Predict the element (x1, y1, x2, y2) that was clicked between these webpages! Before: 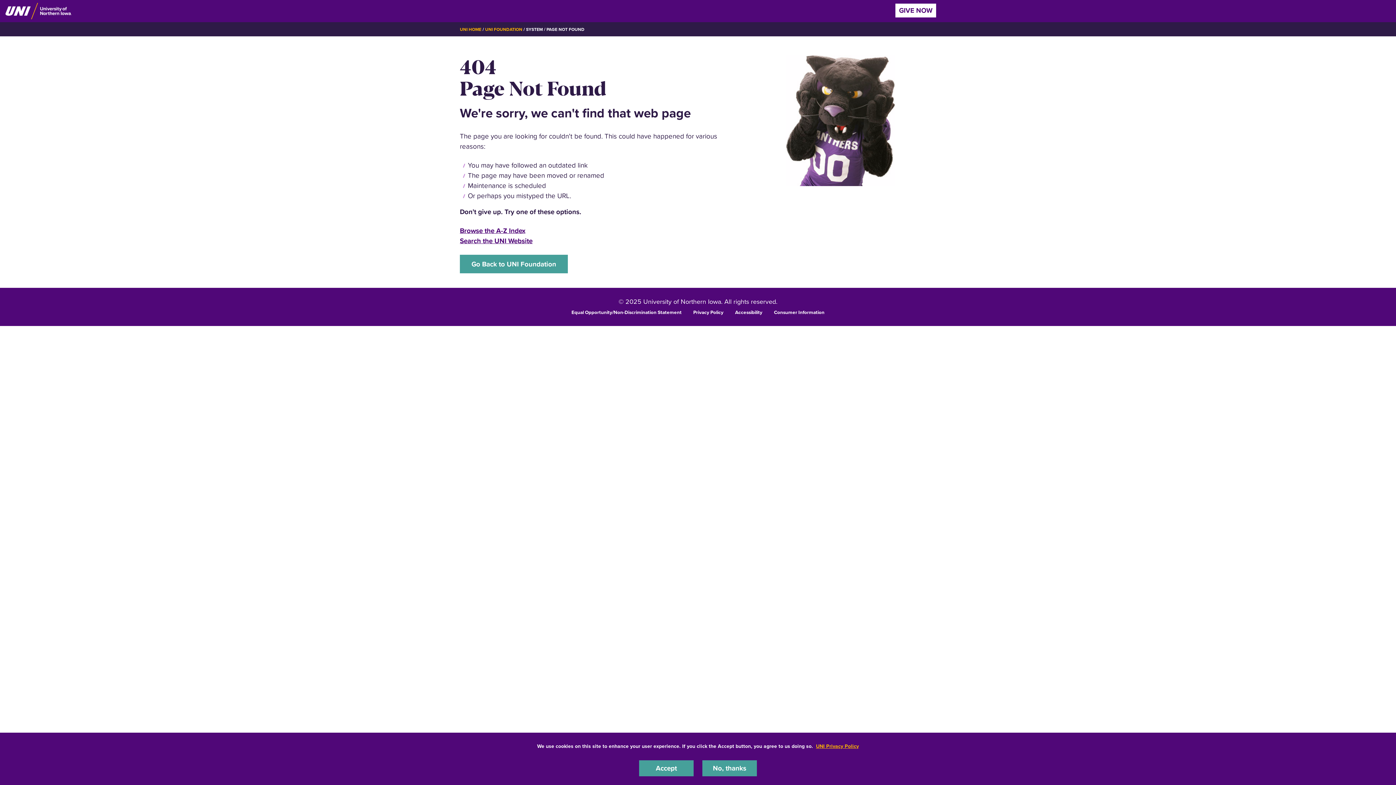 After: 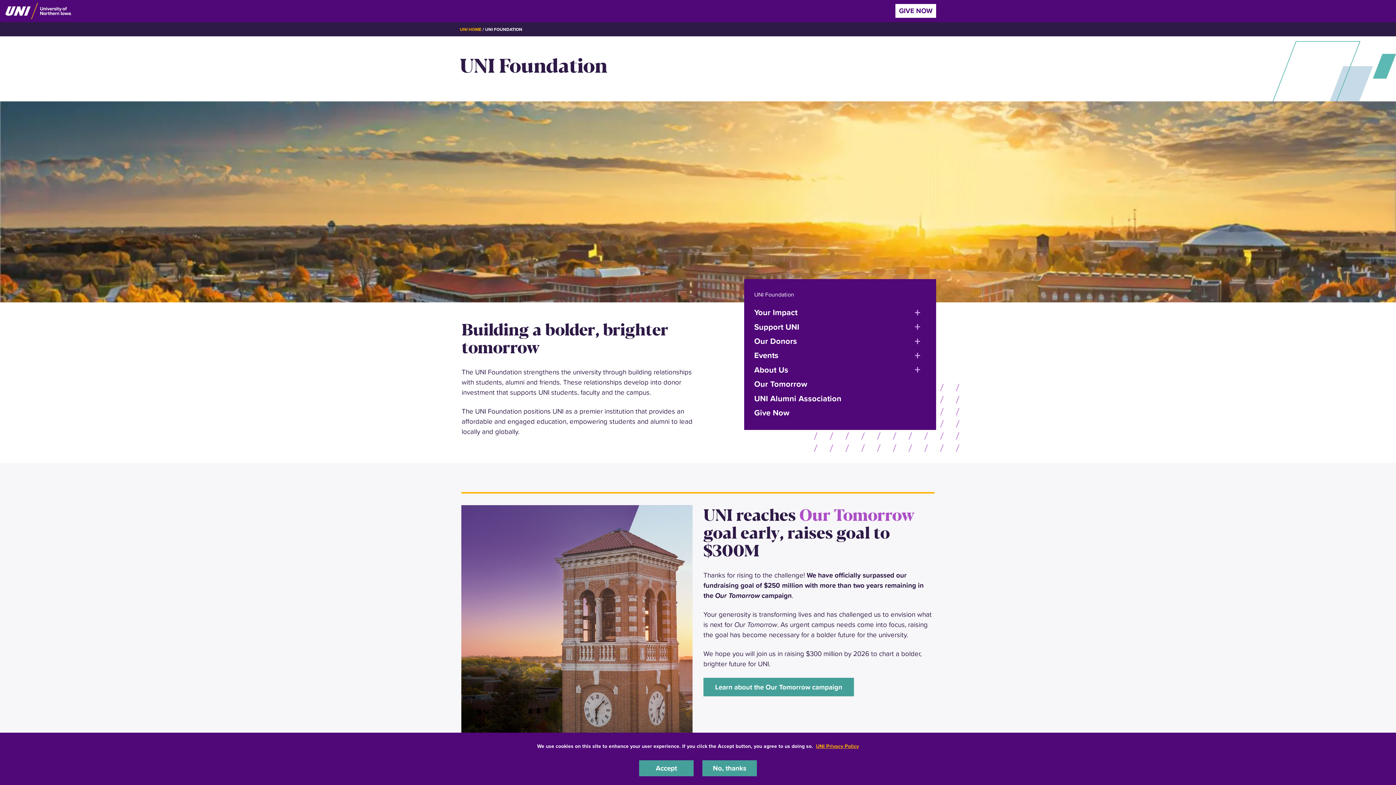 Action: label: UNI FOUNDATION bbox: (485, 26, 522, 32)